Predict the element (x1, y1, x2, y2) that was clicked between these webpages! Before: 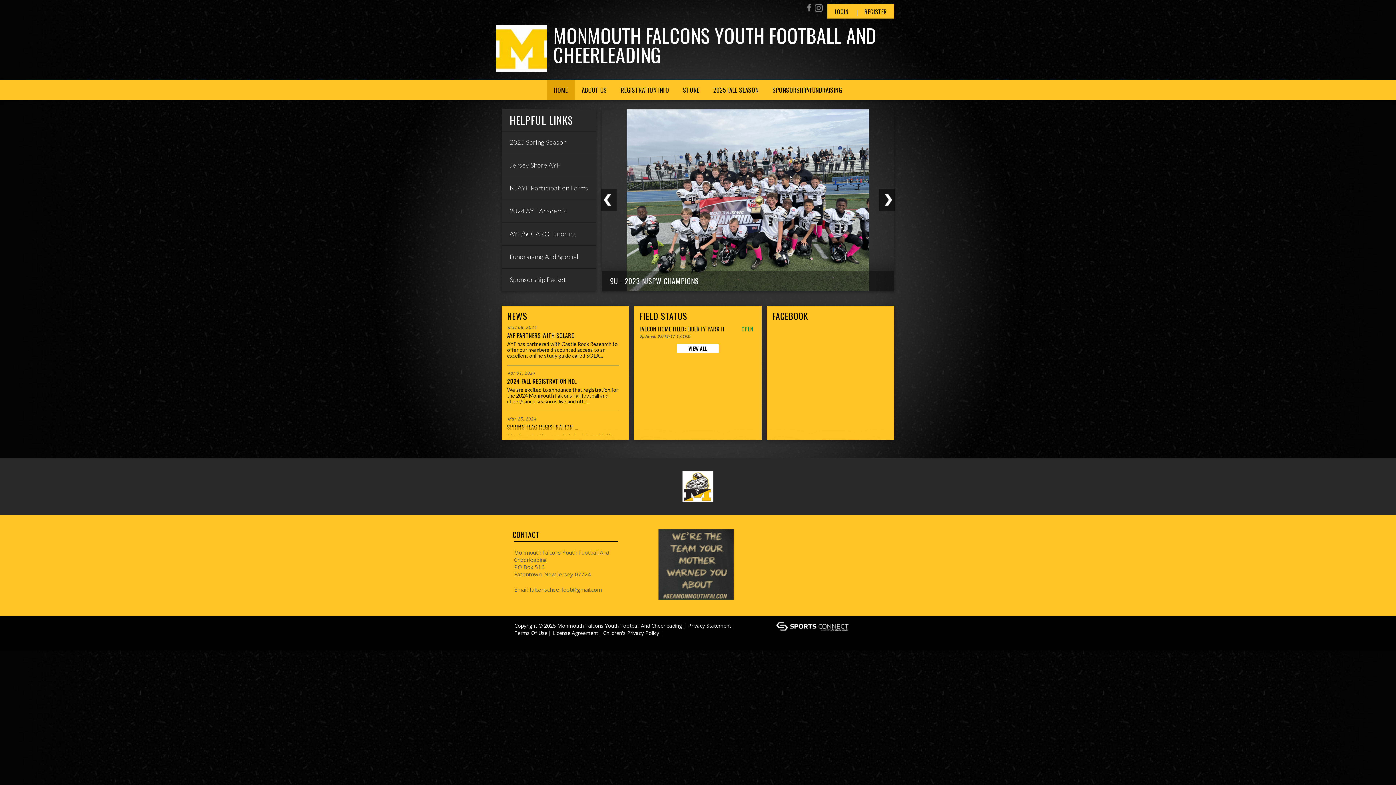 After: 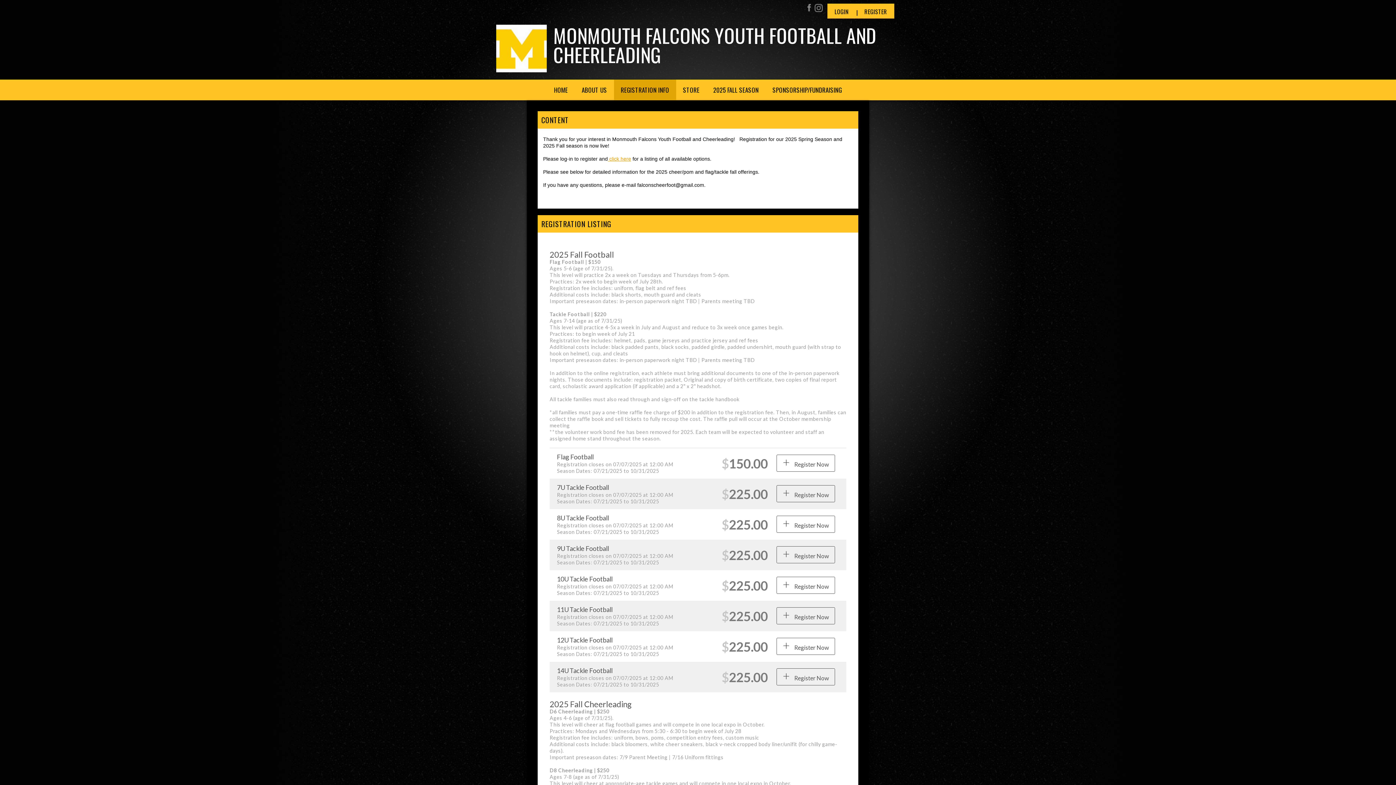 Action: bbox: (614, 79, 676, 100) label: REGISTRATION INFO